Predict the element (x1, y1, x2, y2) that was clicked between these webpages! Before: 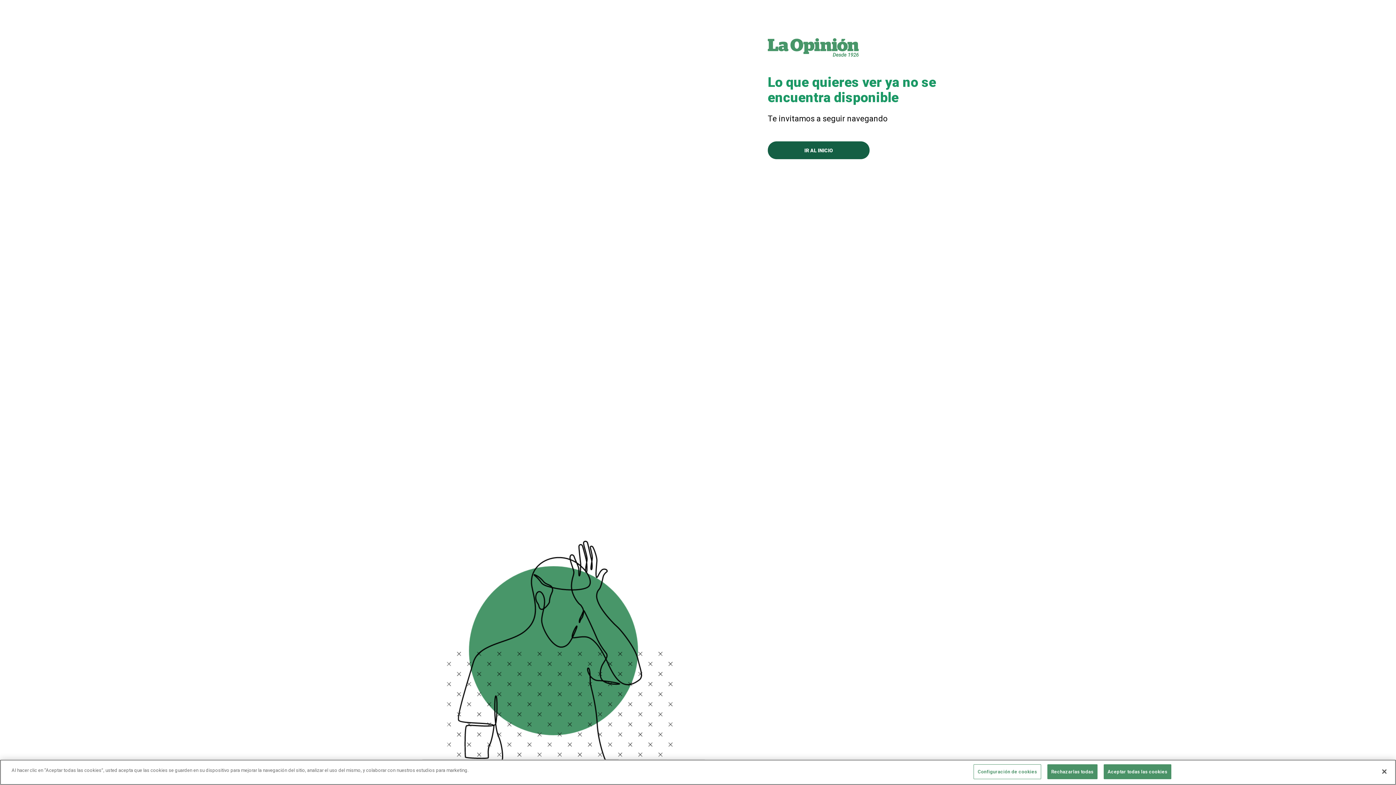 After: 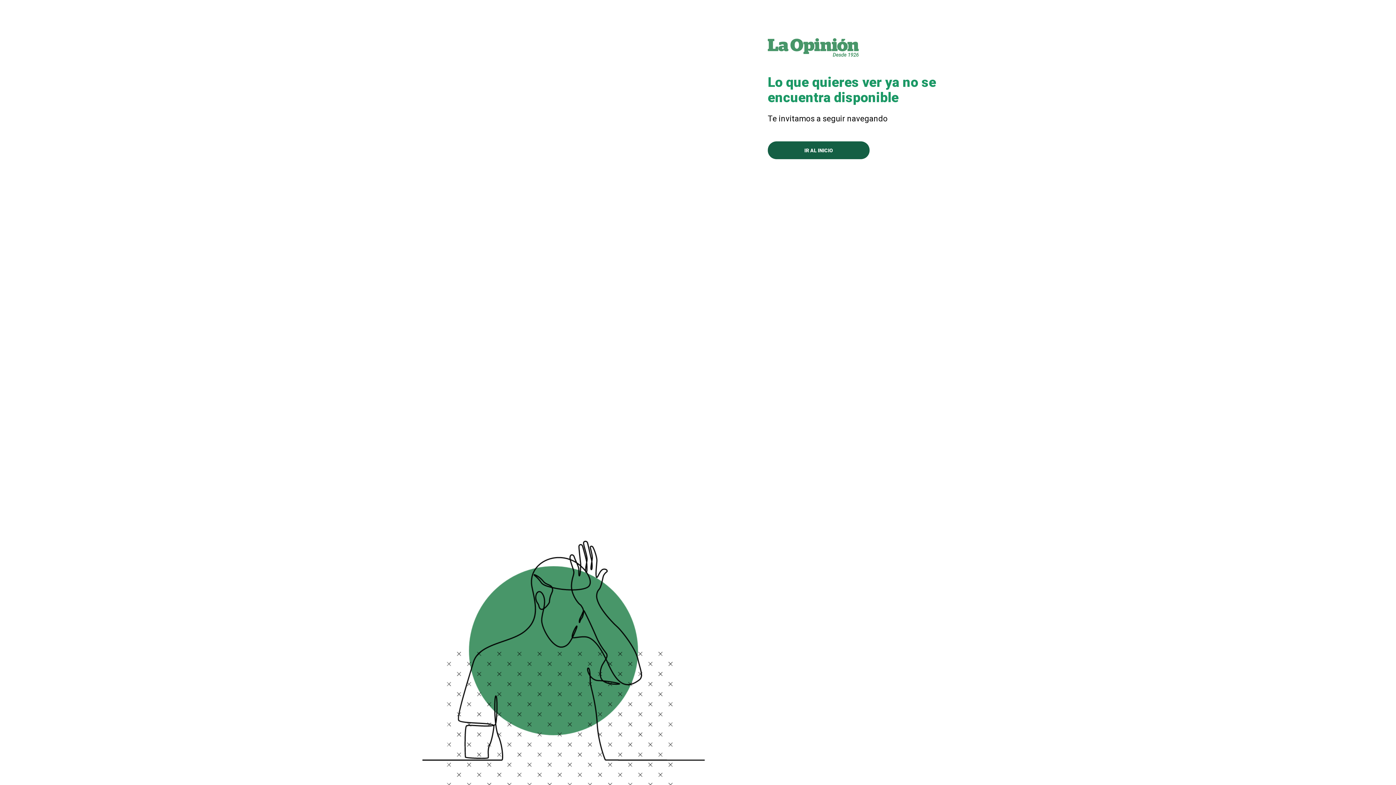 Action: bbox: (1103, 764, 1171, 779) label: Aceptar todas las cookies